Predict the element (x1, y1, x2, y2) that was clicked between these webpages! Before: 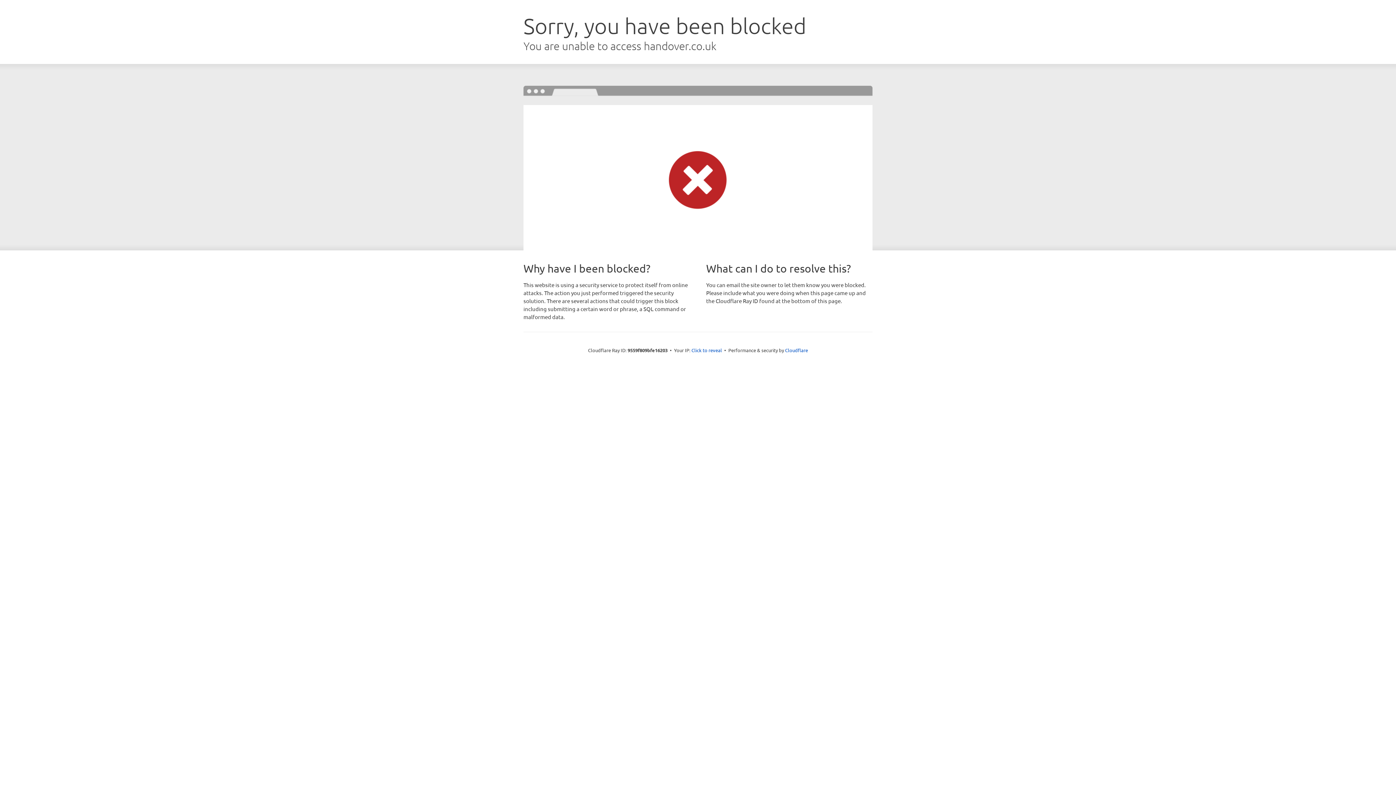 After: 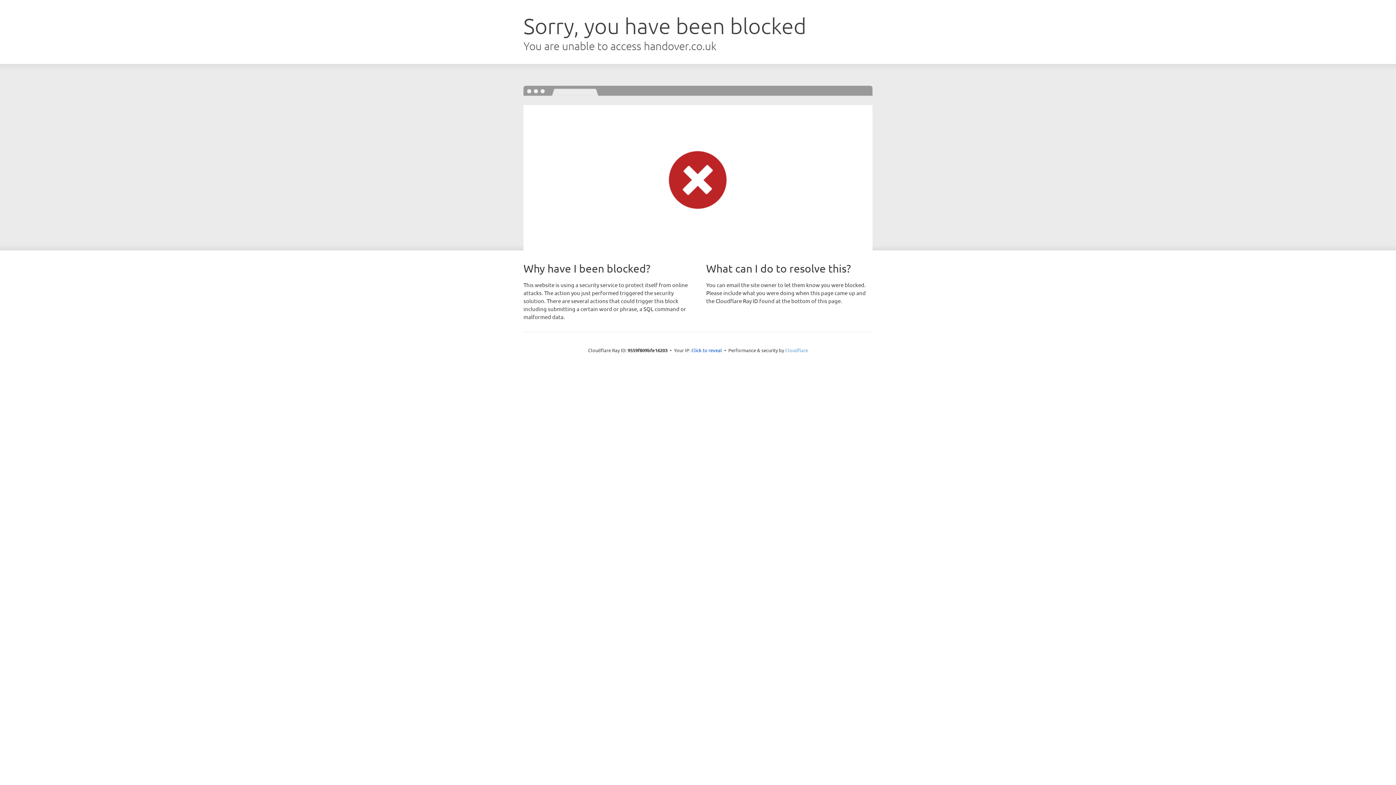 Action: bbox: (785, 347, 808, 353) label: Cloudflare